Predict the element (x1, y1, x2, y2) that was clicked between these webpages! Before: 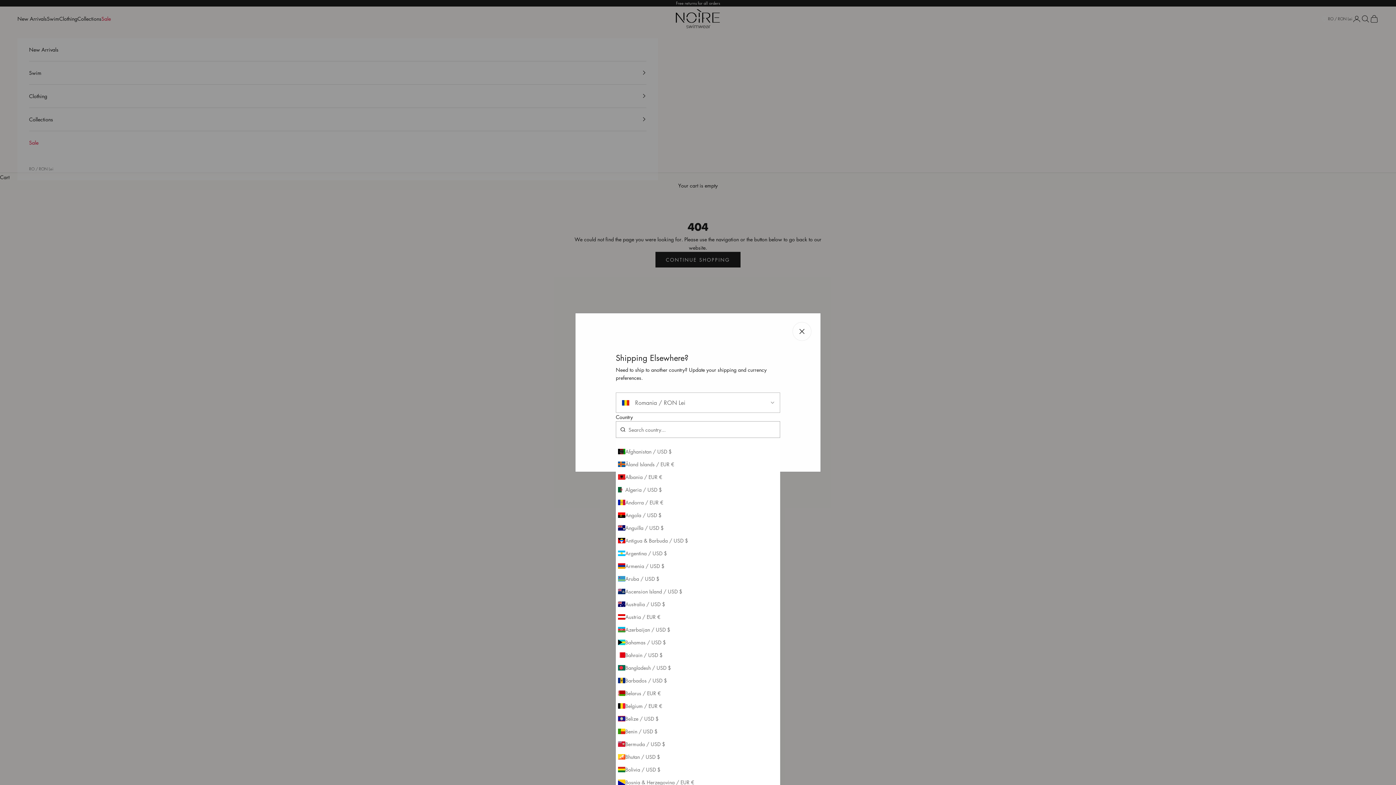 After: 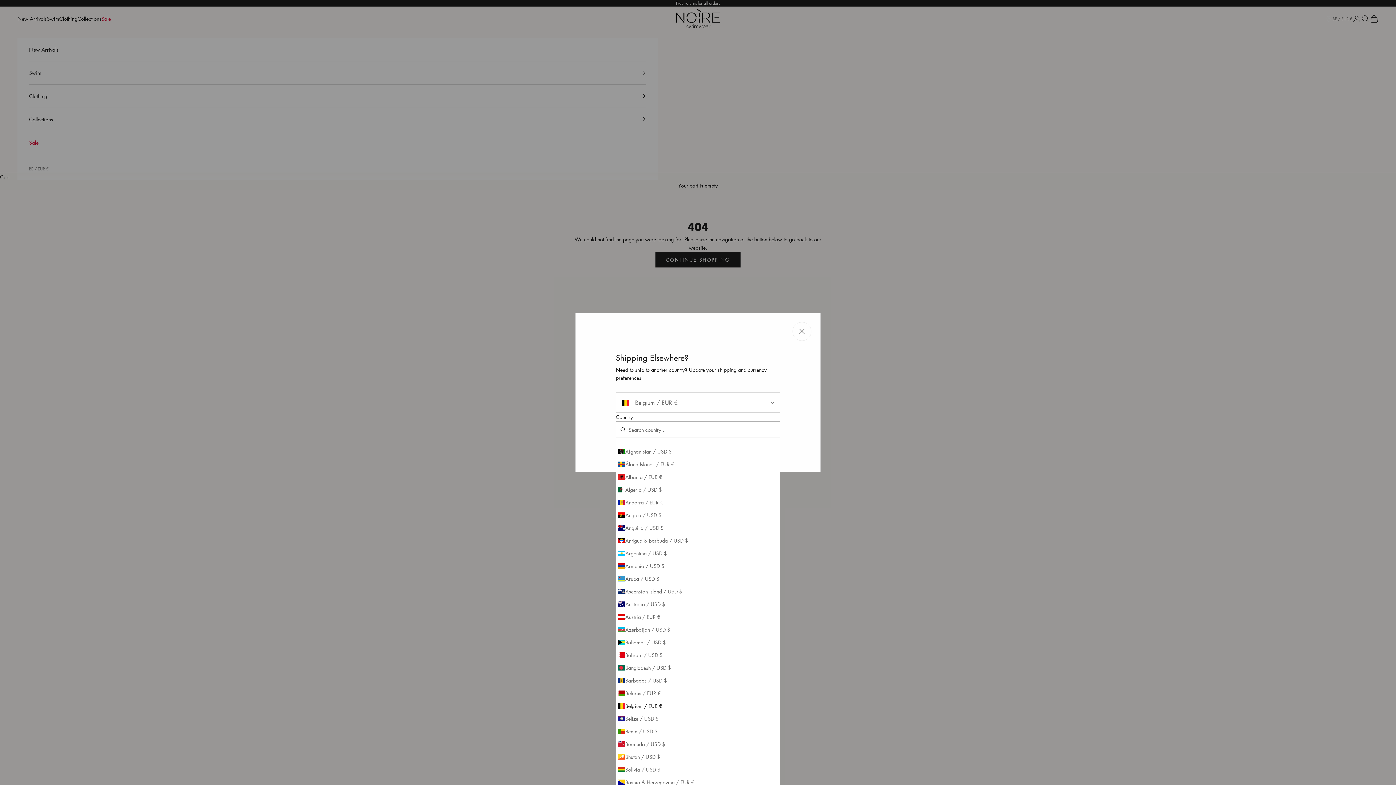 Action: bbox: (616, 700, 780, 712) label: Belgium / EUR €